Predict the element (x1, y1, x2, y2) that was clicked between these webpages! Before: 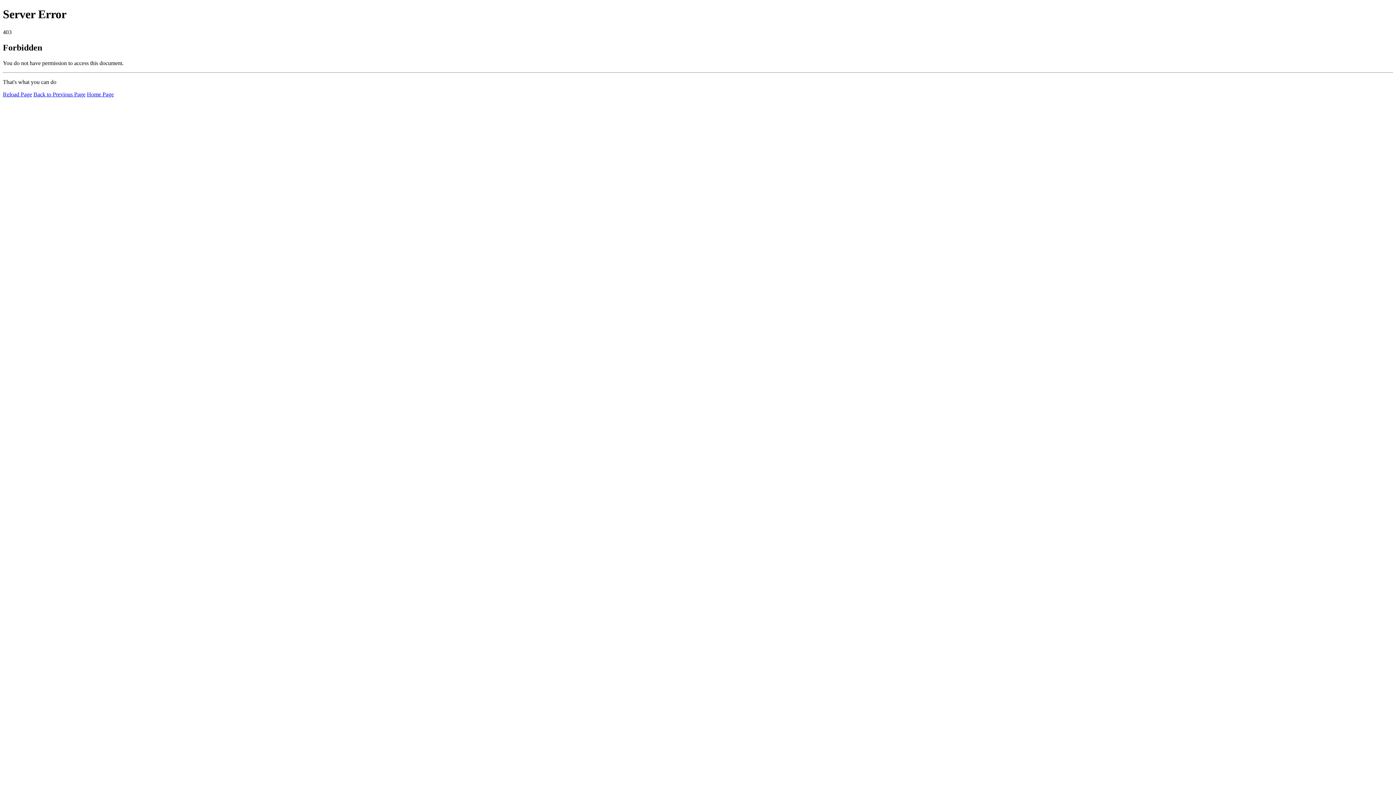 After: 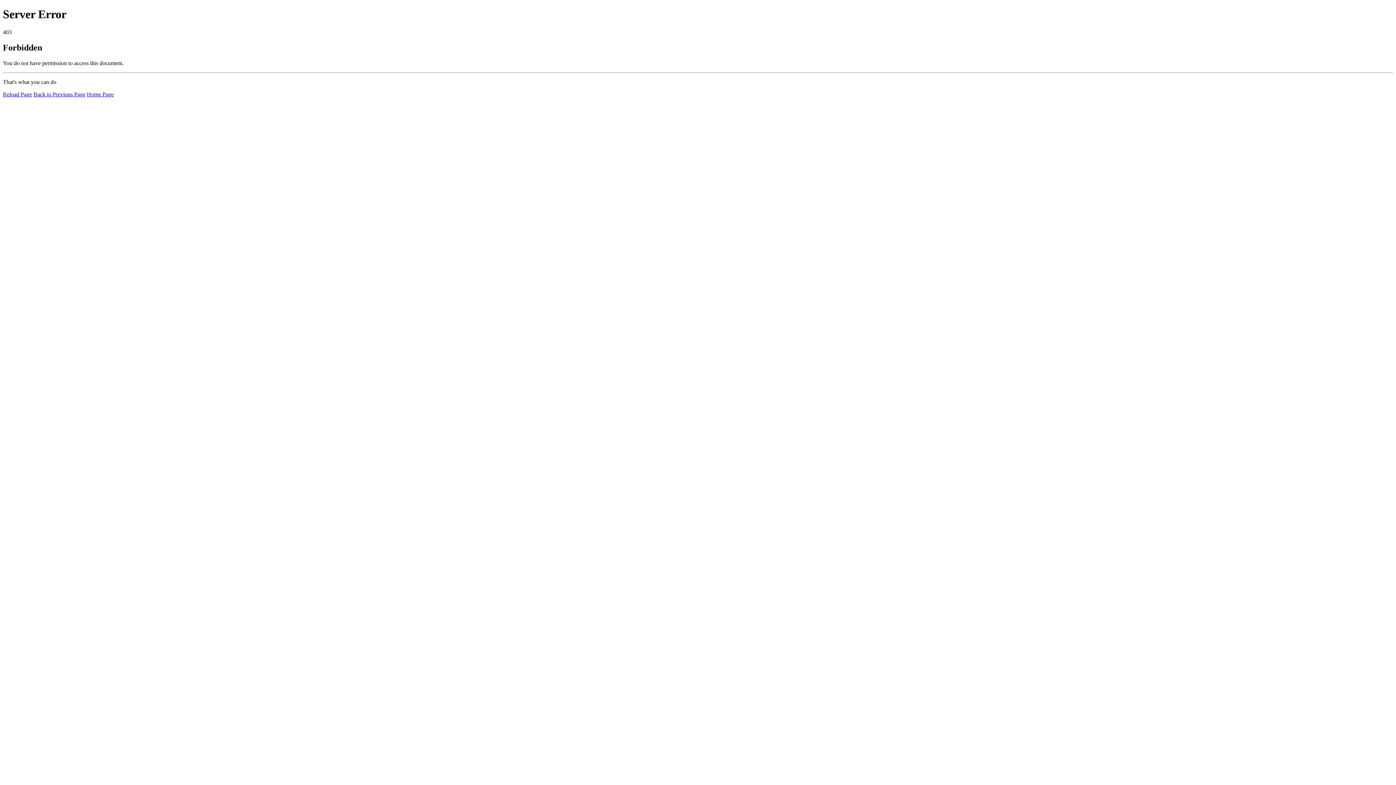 Action: bbox: (2, 91, 32, 97) label: Reload Page